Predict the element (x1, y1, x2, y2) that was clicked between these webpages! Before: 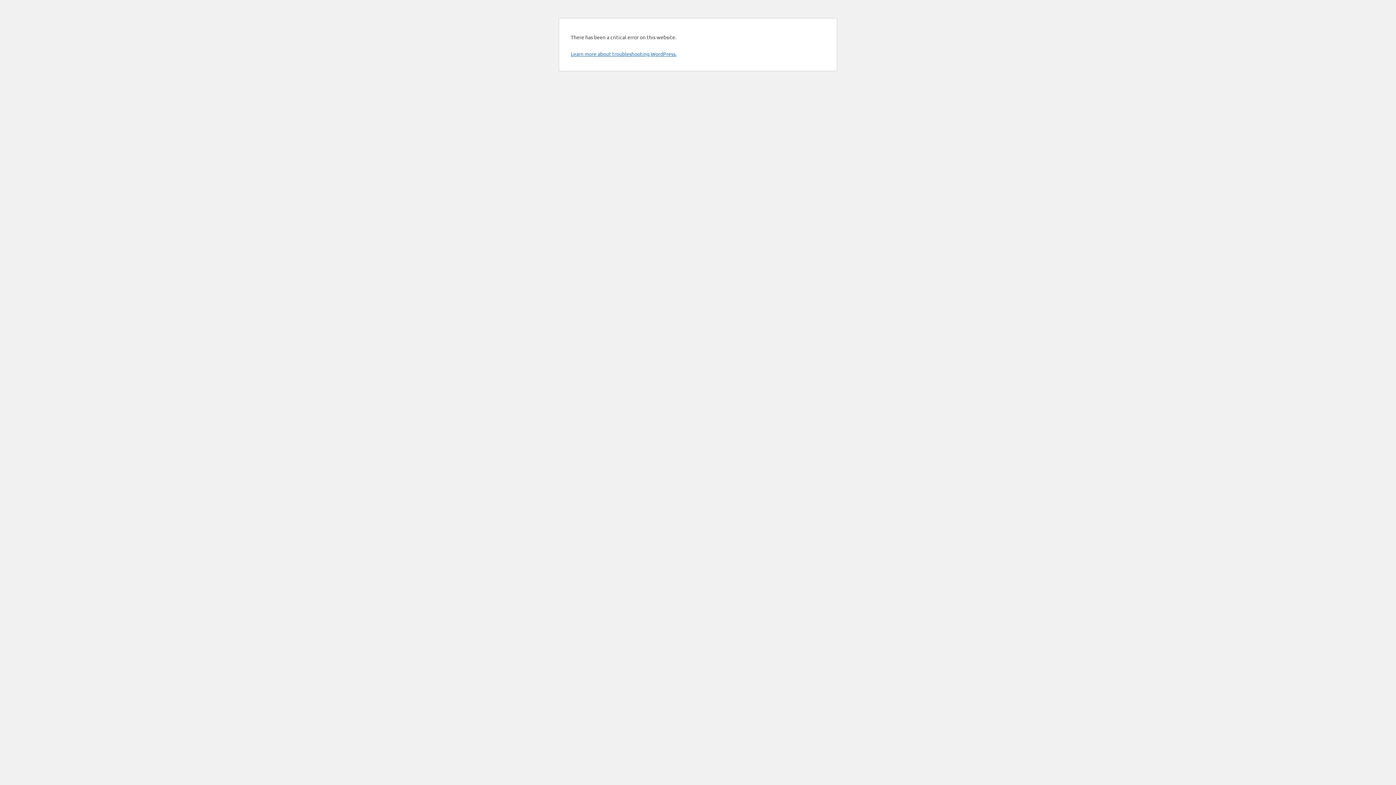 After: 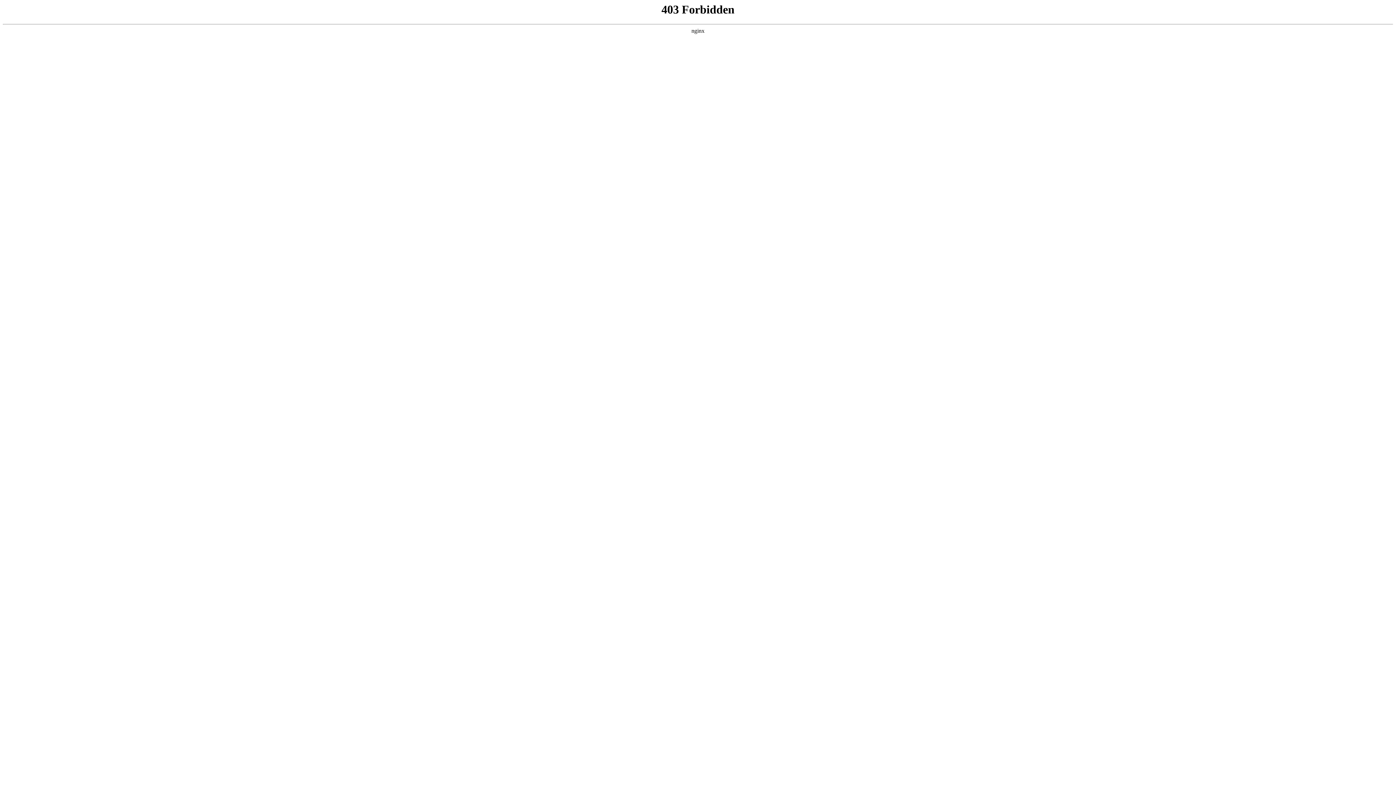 Action: bbox: (570, 50, 676, 57) label: Learn more about troubleshooting WordPress.